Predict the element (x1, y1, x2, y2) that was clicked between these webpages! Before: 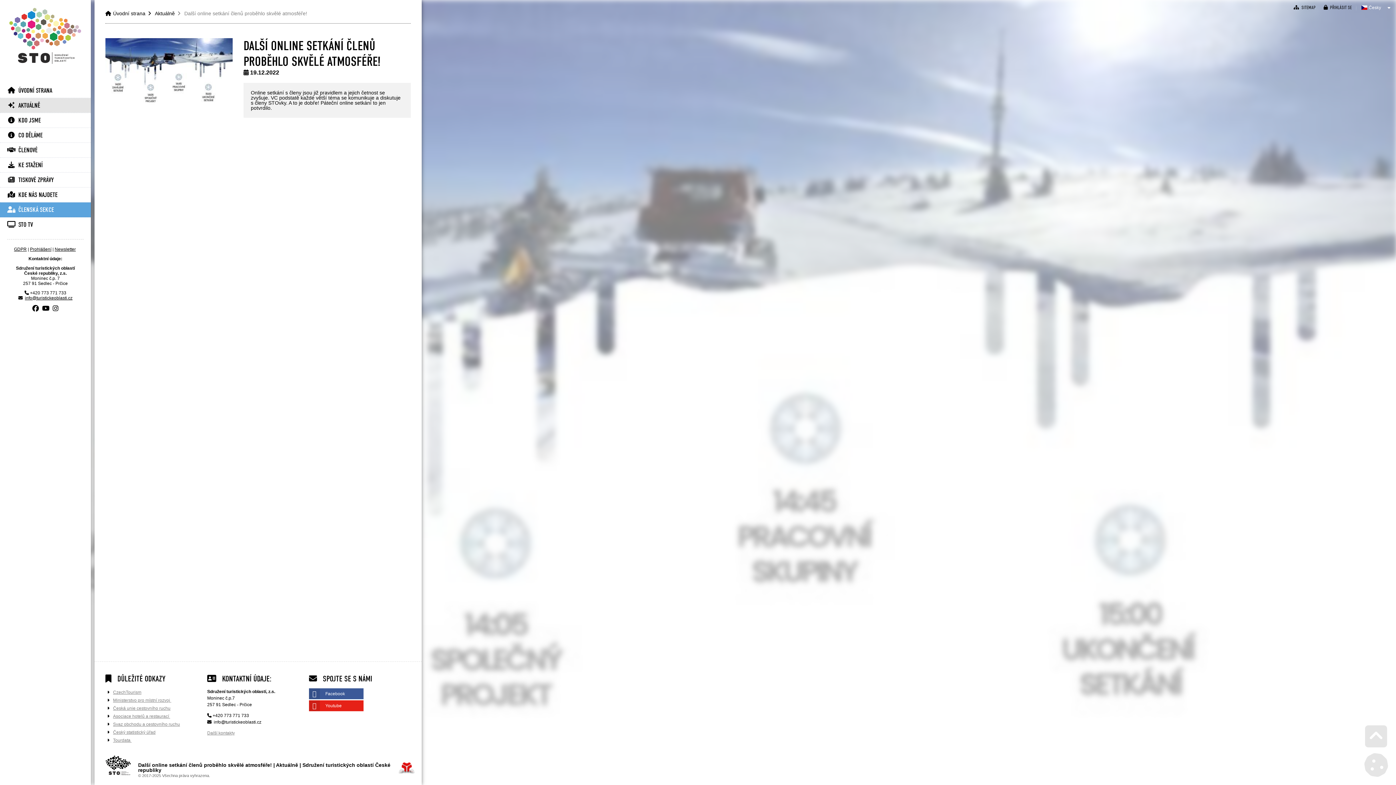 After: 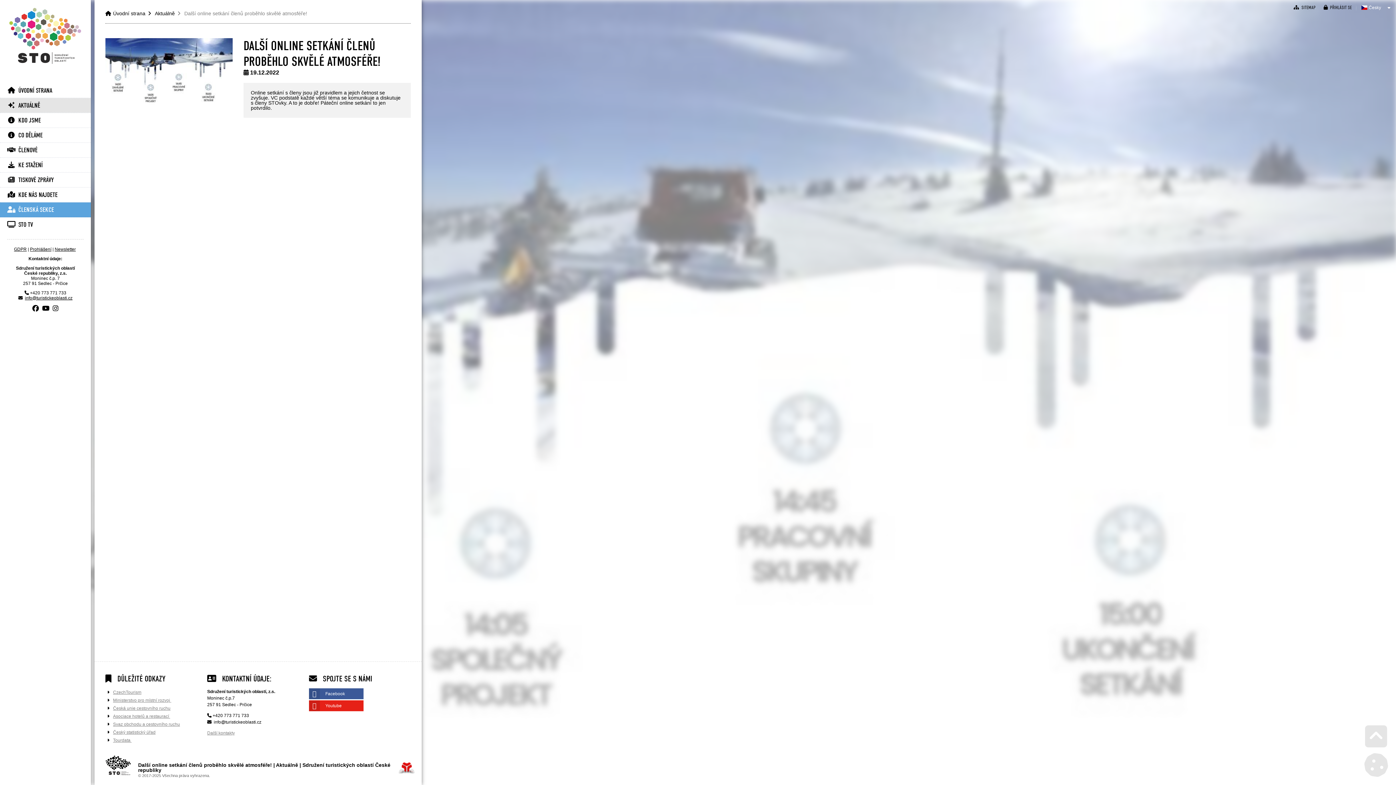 Action: bbox: (24, 295, 72, 300) label: info@turistickeoblasti.cz